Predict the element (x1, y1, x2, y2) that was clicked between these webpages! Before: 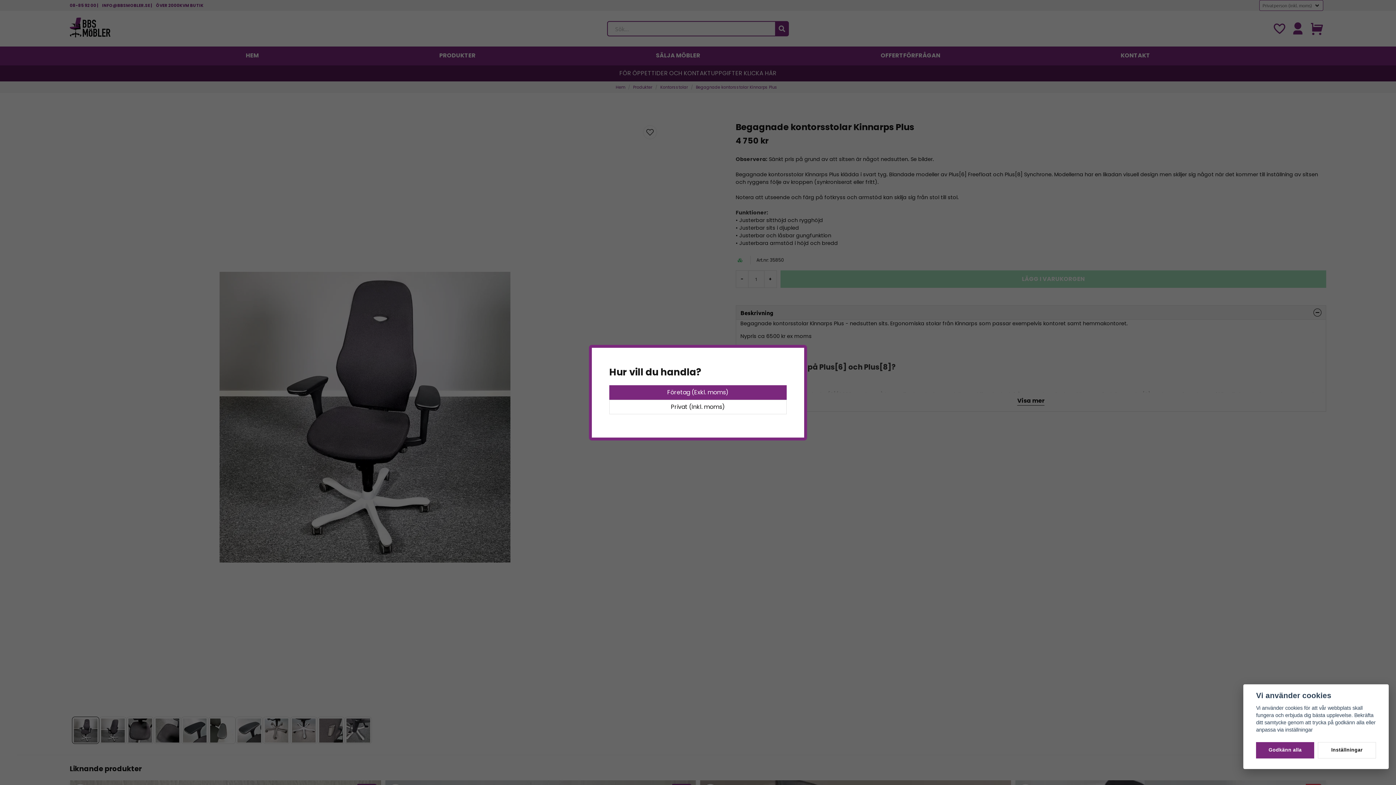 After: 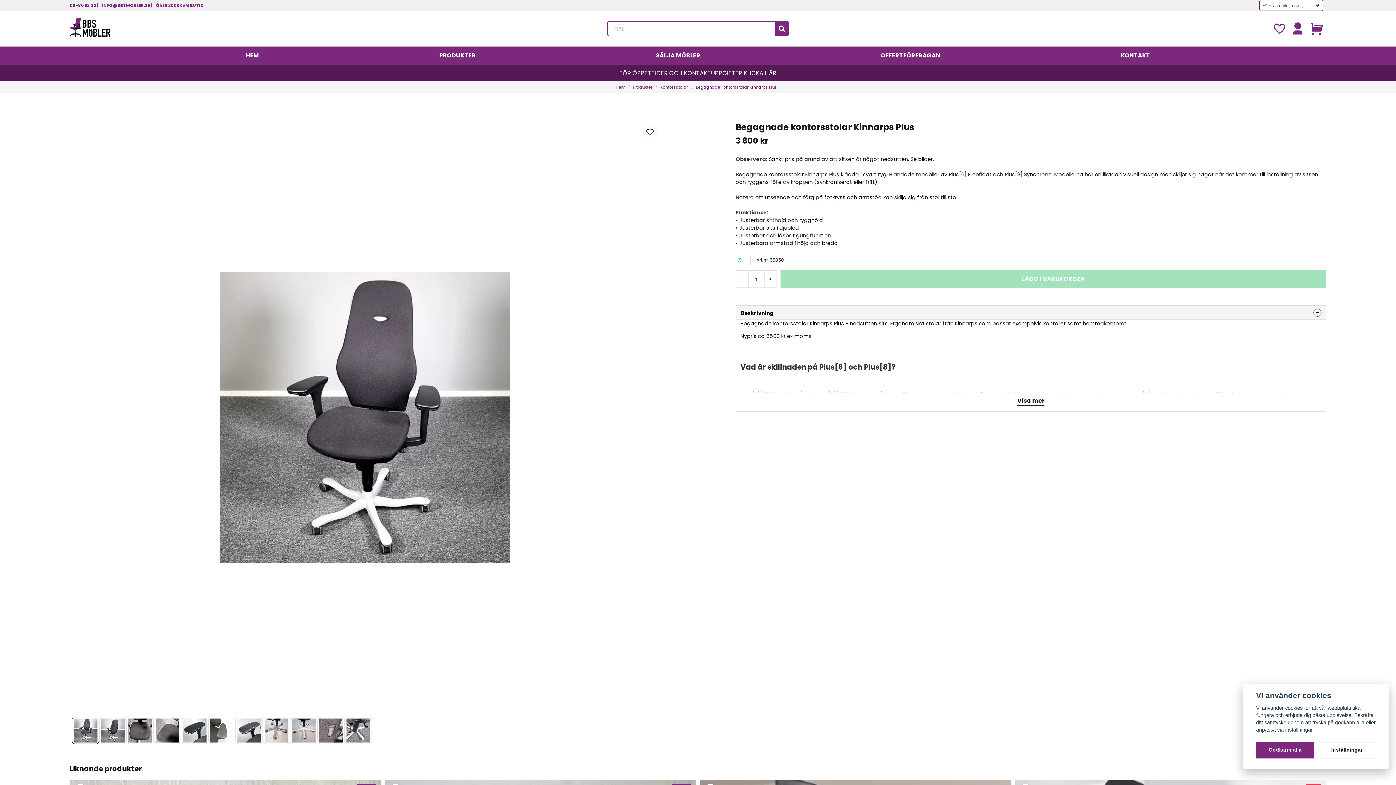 Action: bbox: (609, 385, 786, 399) label: Företag (Exkl. moms)